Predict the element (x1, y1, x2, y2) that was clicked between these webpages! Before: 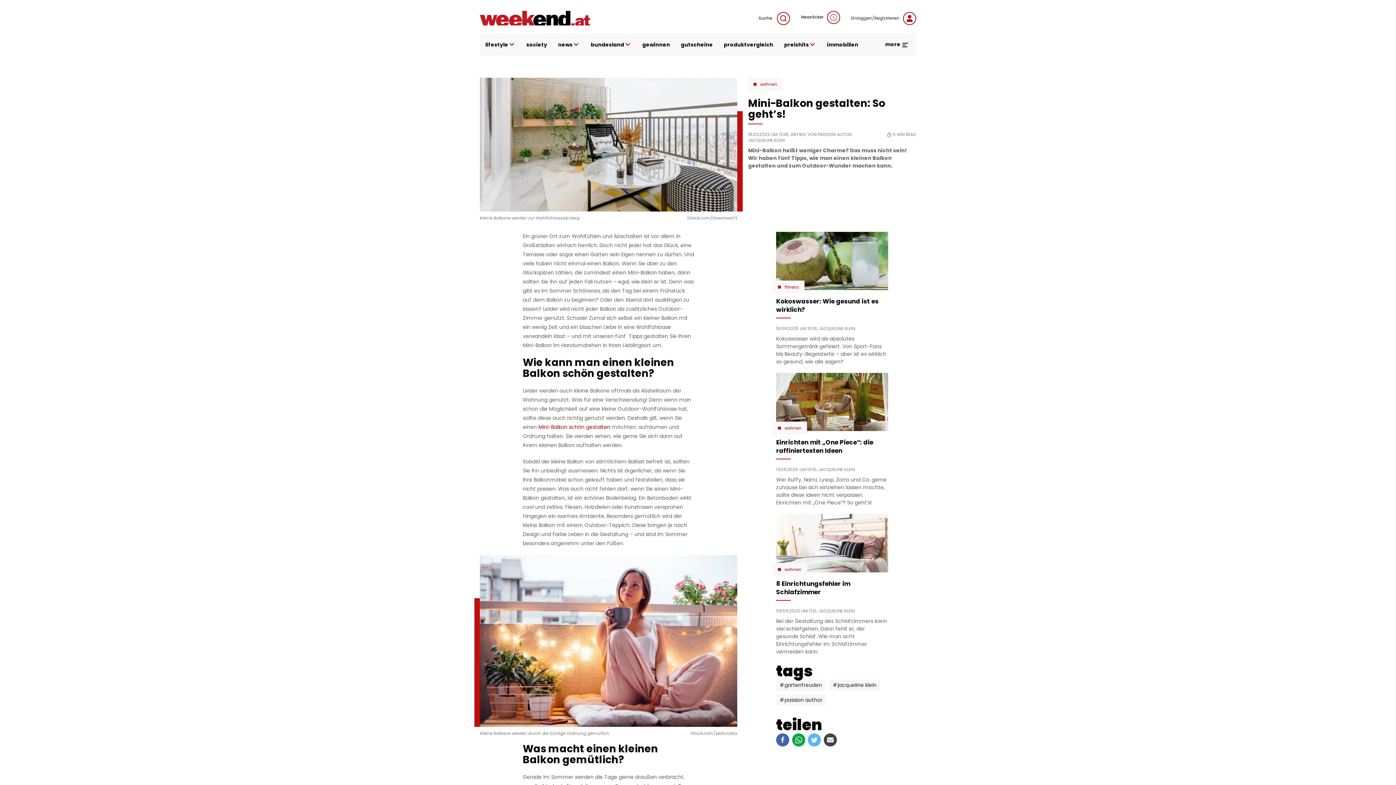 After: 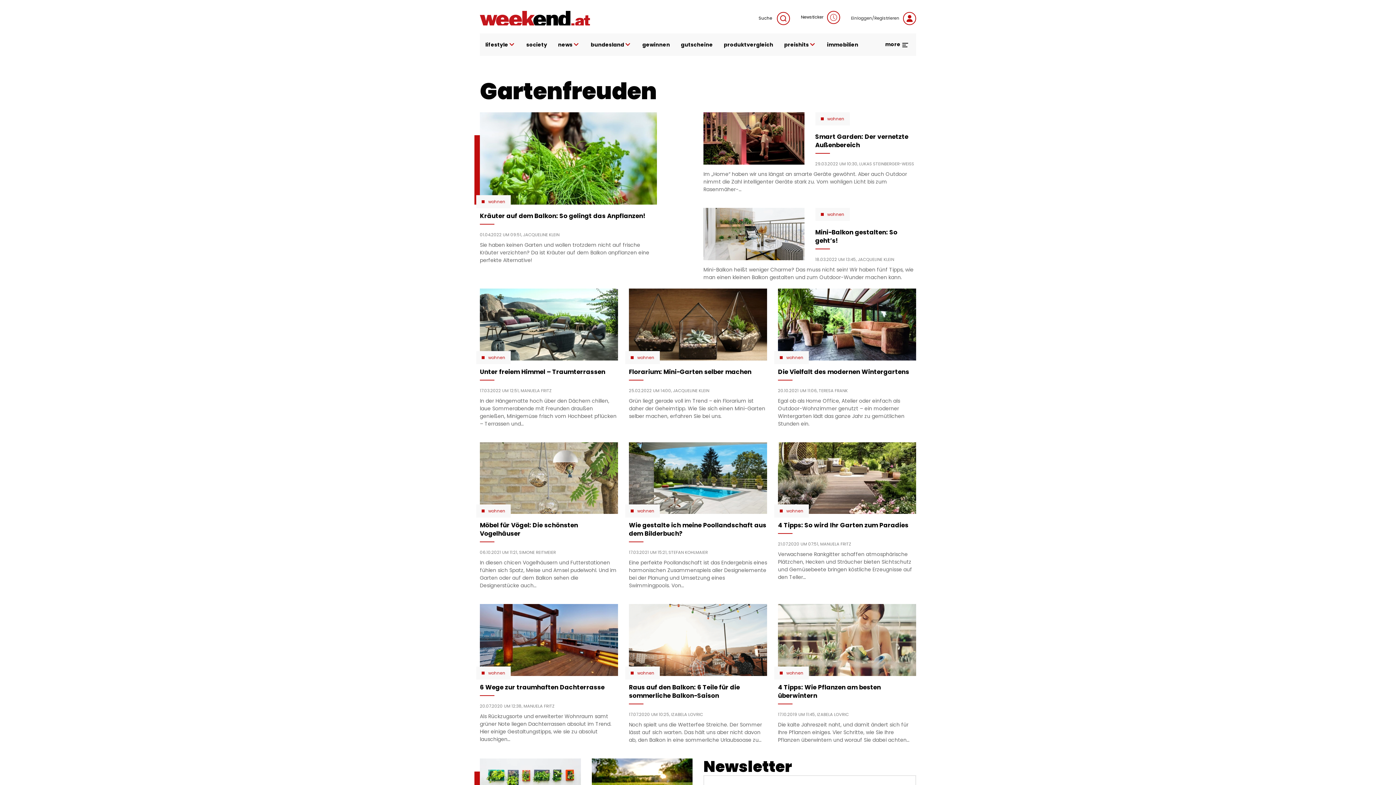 Action: label: #gartenfreuden bbox: (776, 679, 825, 691)